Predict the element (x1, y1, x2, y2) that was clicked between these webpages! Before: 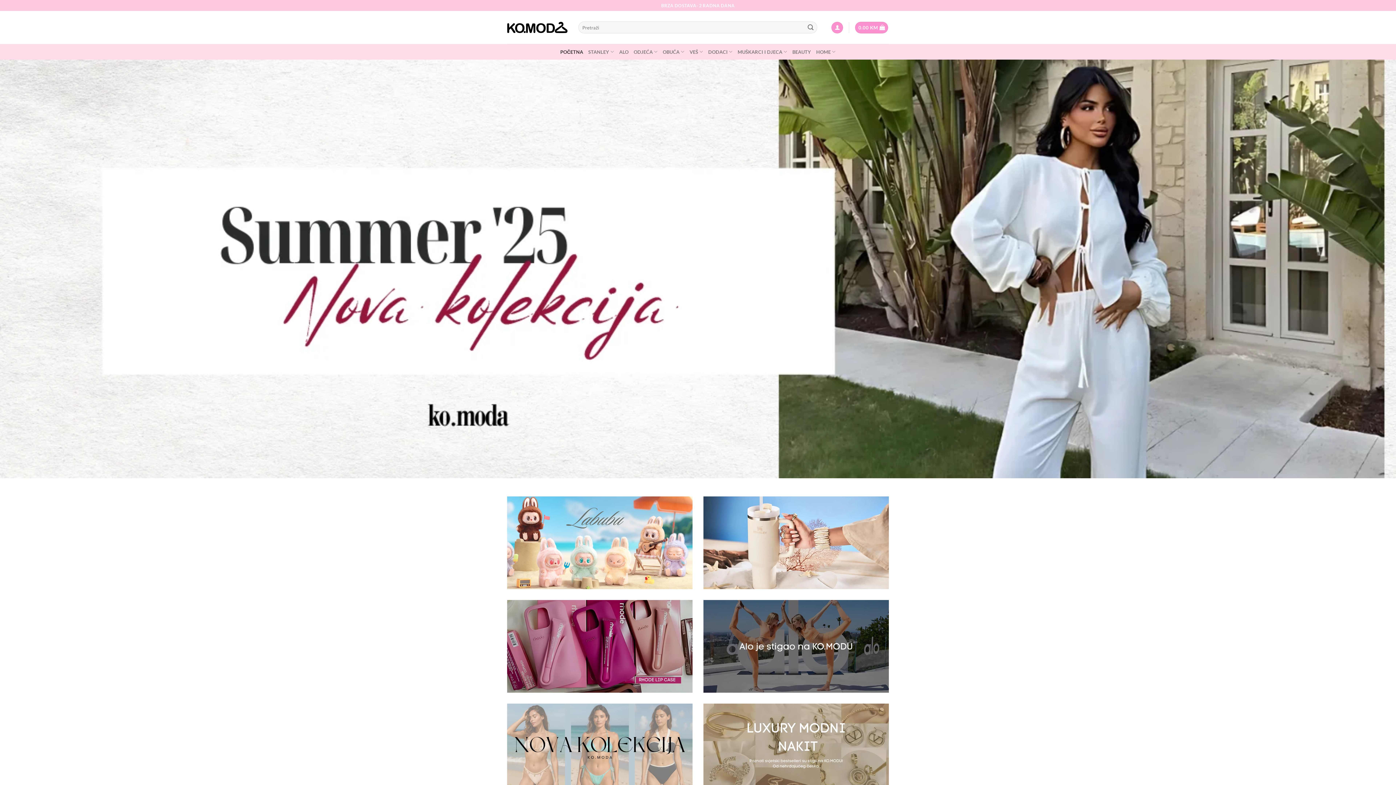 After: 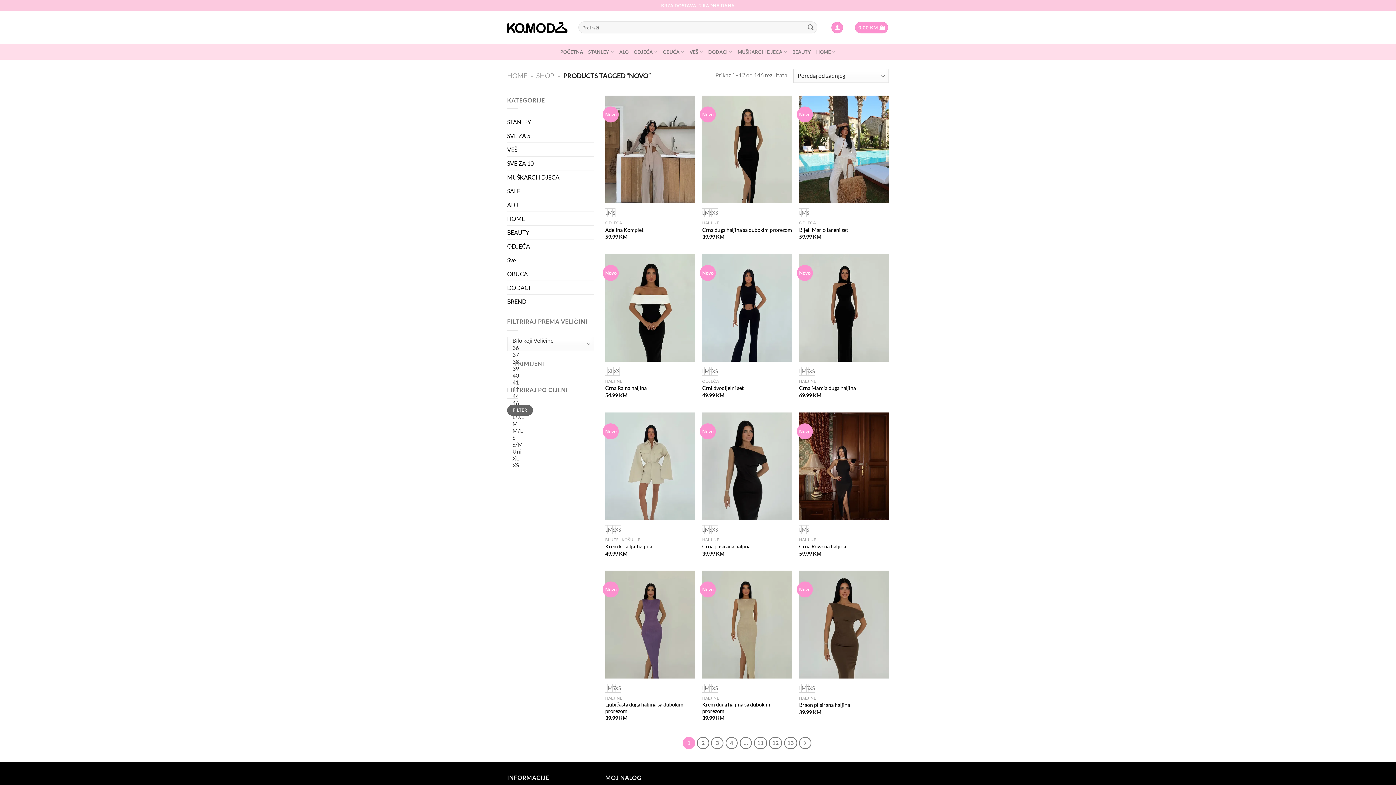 Action: bbox: (0, 59, 1396, 478)